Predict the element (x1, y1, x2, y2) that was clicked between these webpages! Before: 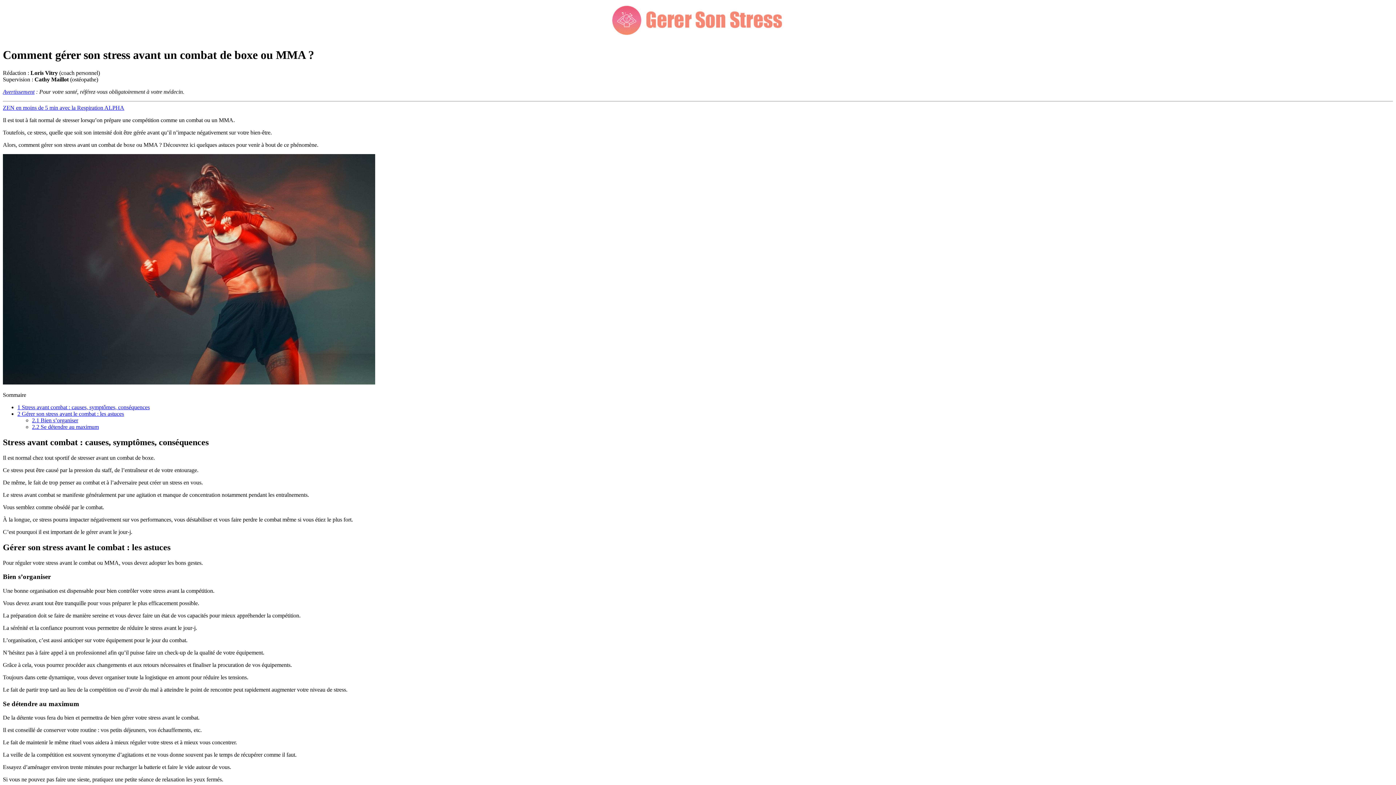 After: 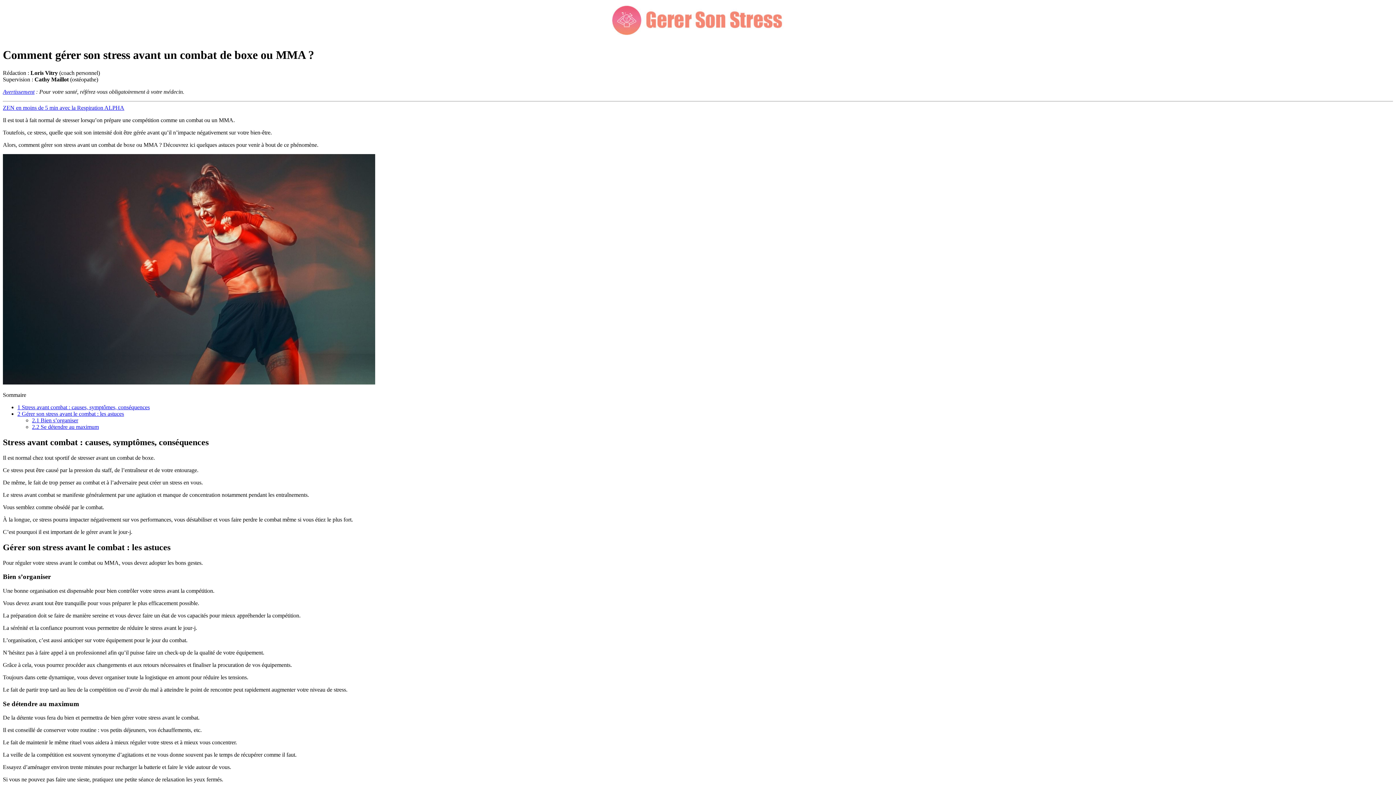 Action: label: Avertissement bbox: (2, 88, 34, 94)